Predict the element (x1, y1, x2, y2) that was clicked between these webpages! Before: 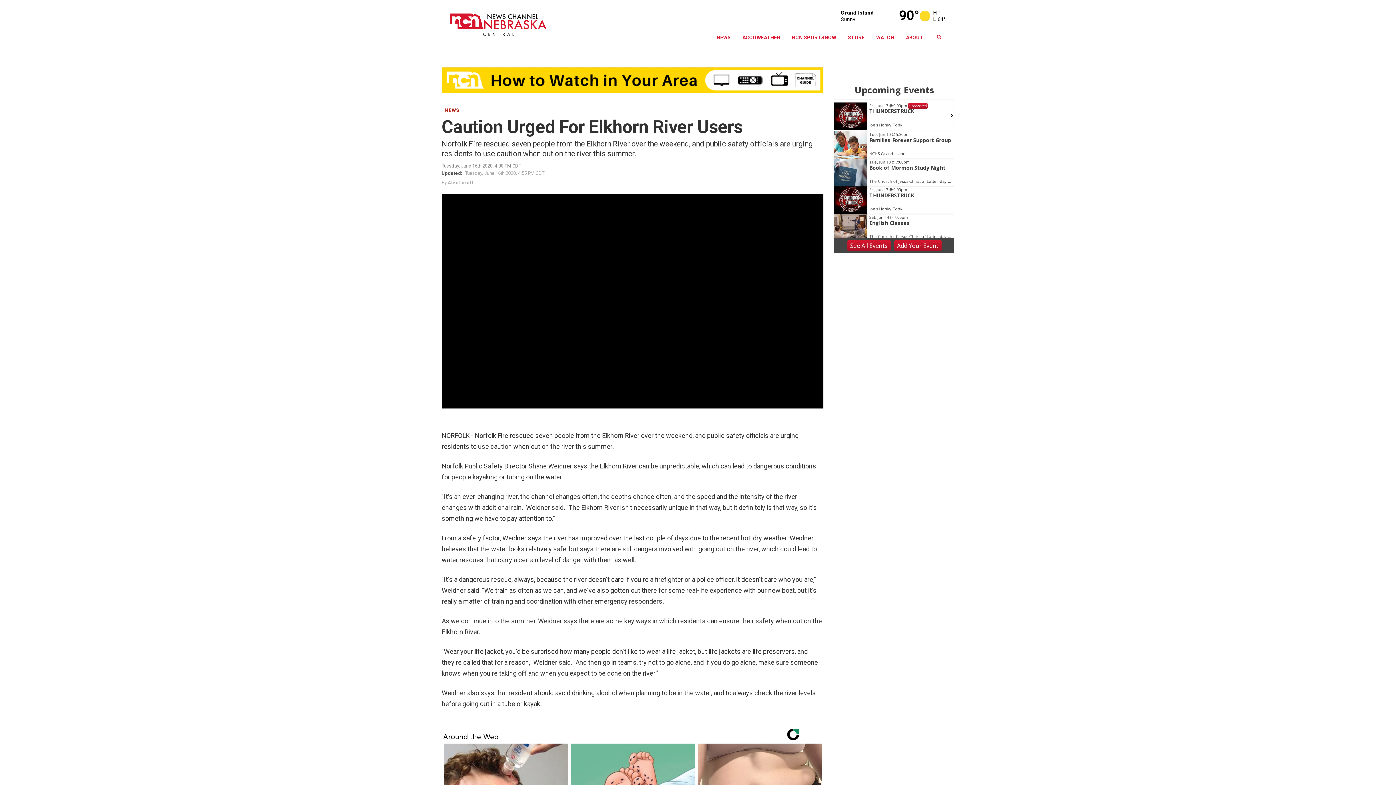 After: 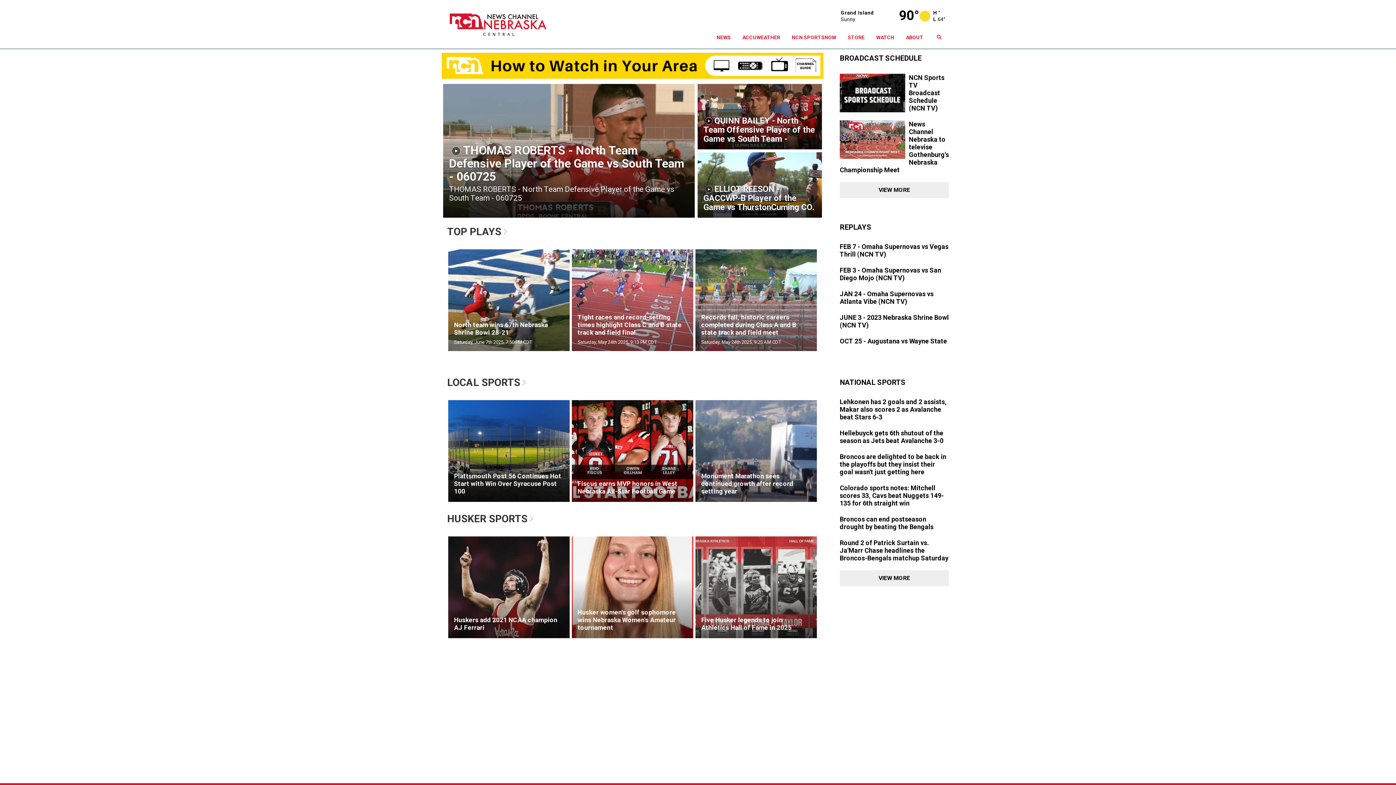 Action: bbox: (786, 26, 842, 48) label: NCN SPORTSNOW